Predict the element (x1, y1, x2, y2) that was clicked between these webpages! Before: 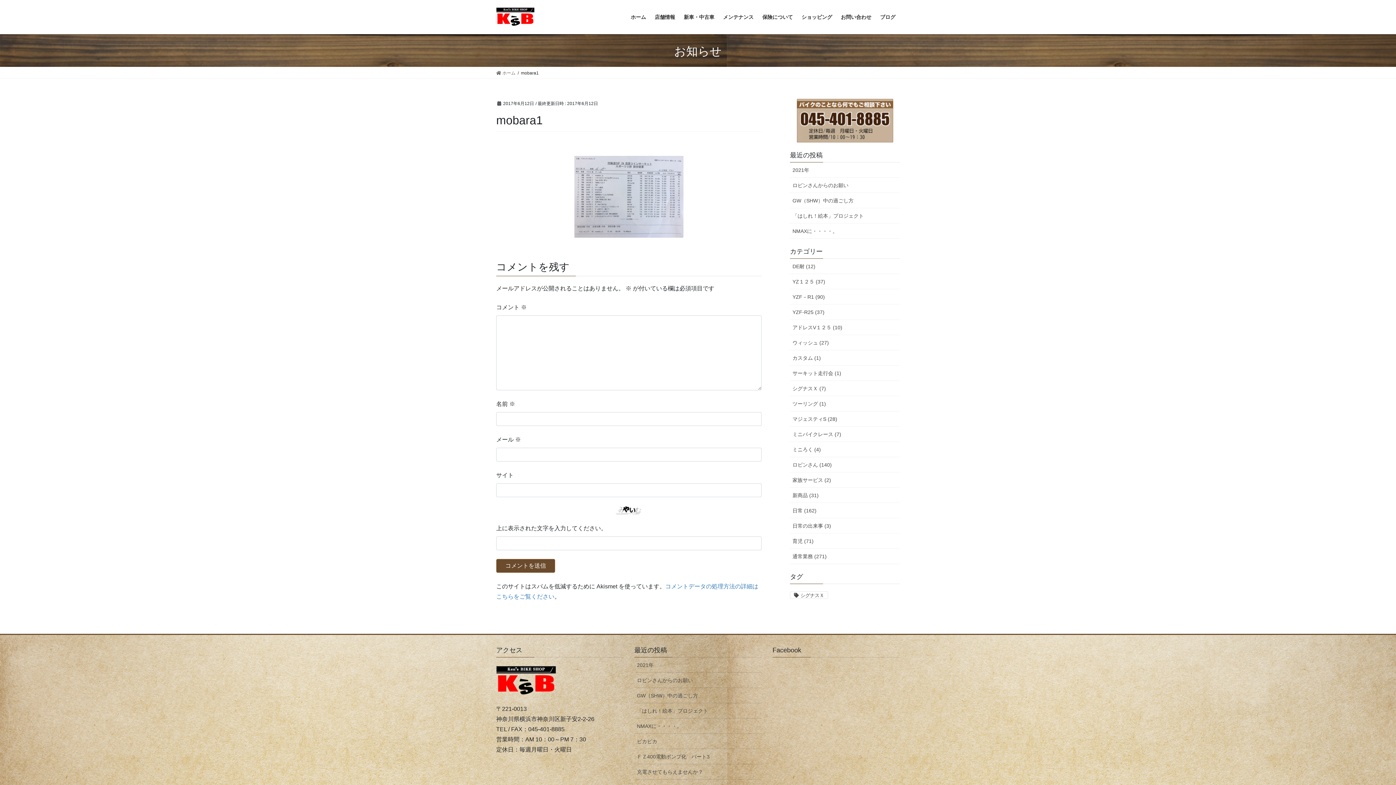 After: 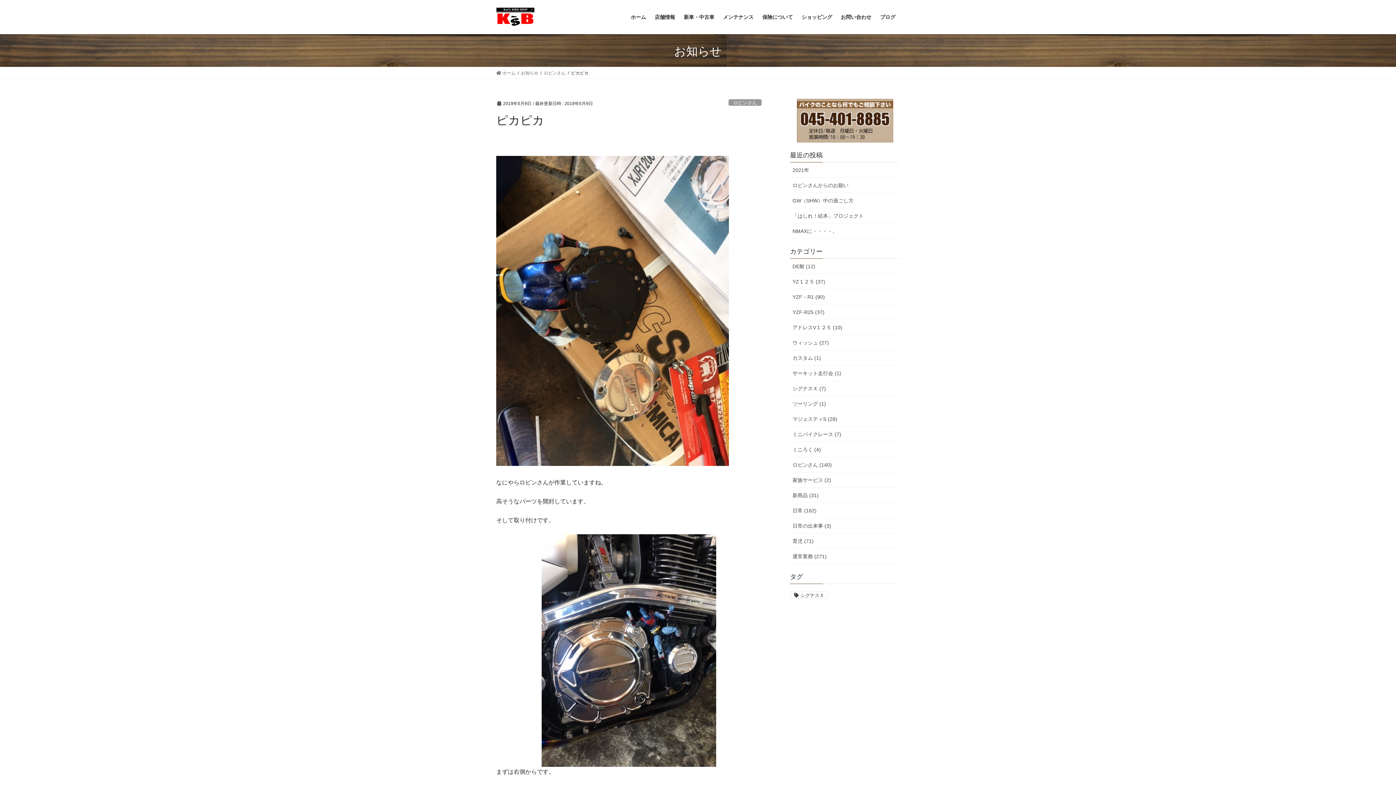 Action: label: ピカピカ bbox: (634, 734, 761, 749)